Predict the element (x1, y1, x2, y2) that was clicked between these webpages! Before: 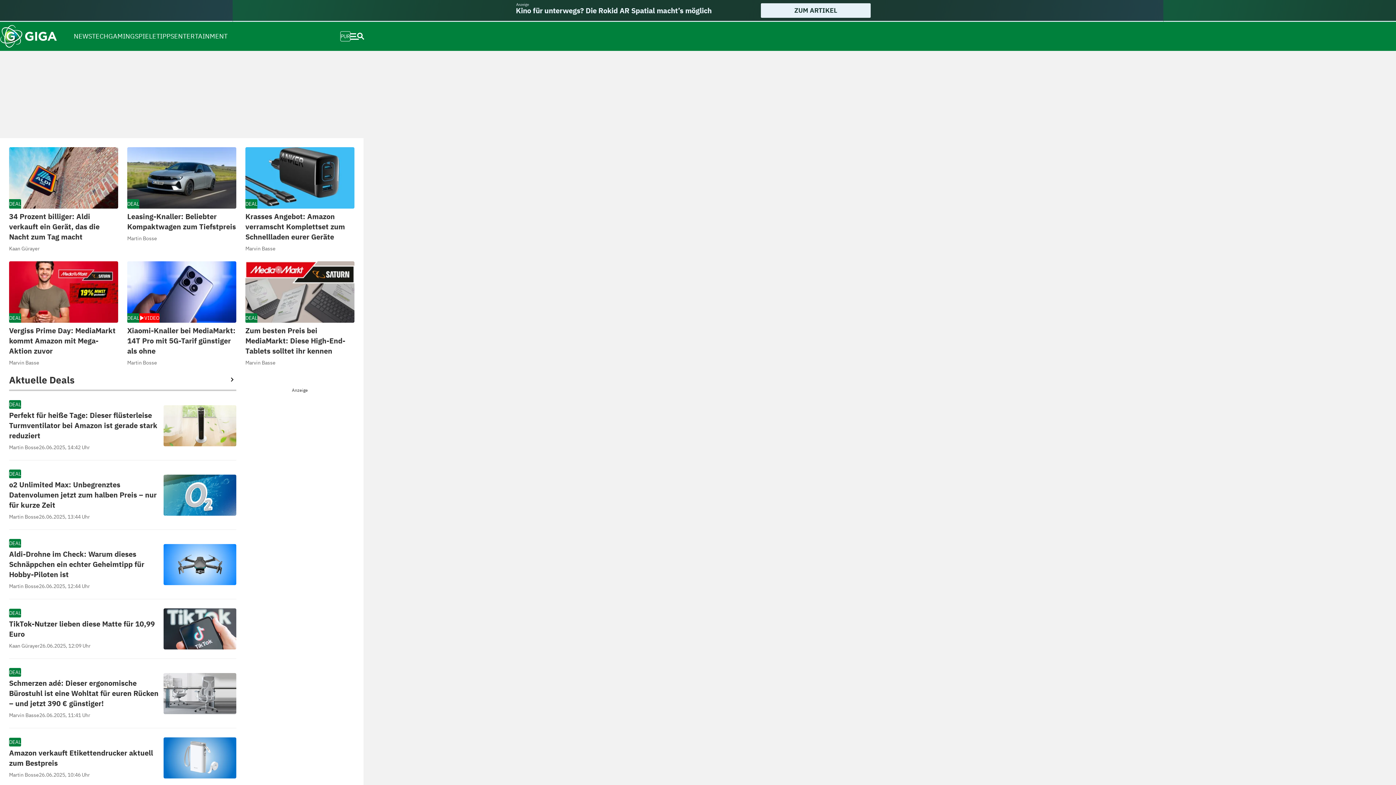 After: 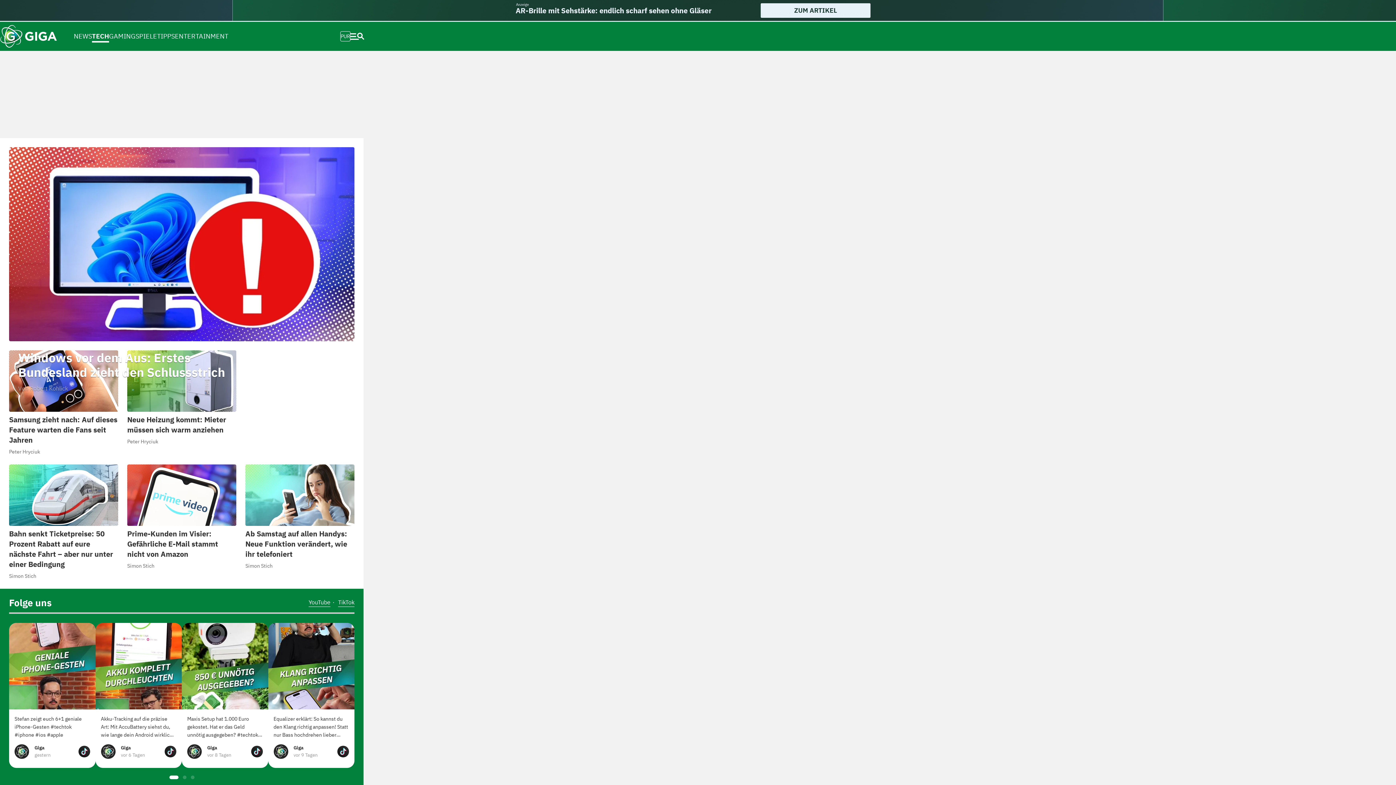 Action: label: TECH bbox: (92, 24, 108, 48)